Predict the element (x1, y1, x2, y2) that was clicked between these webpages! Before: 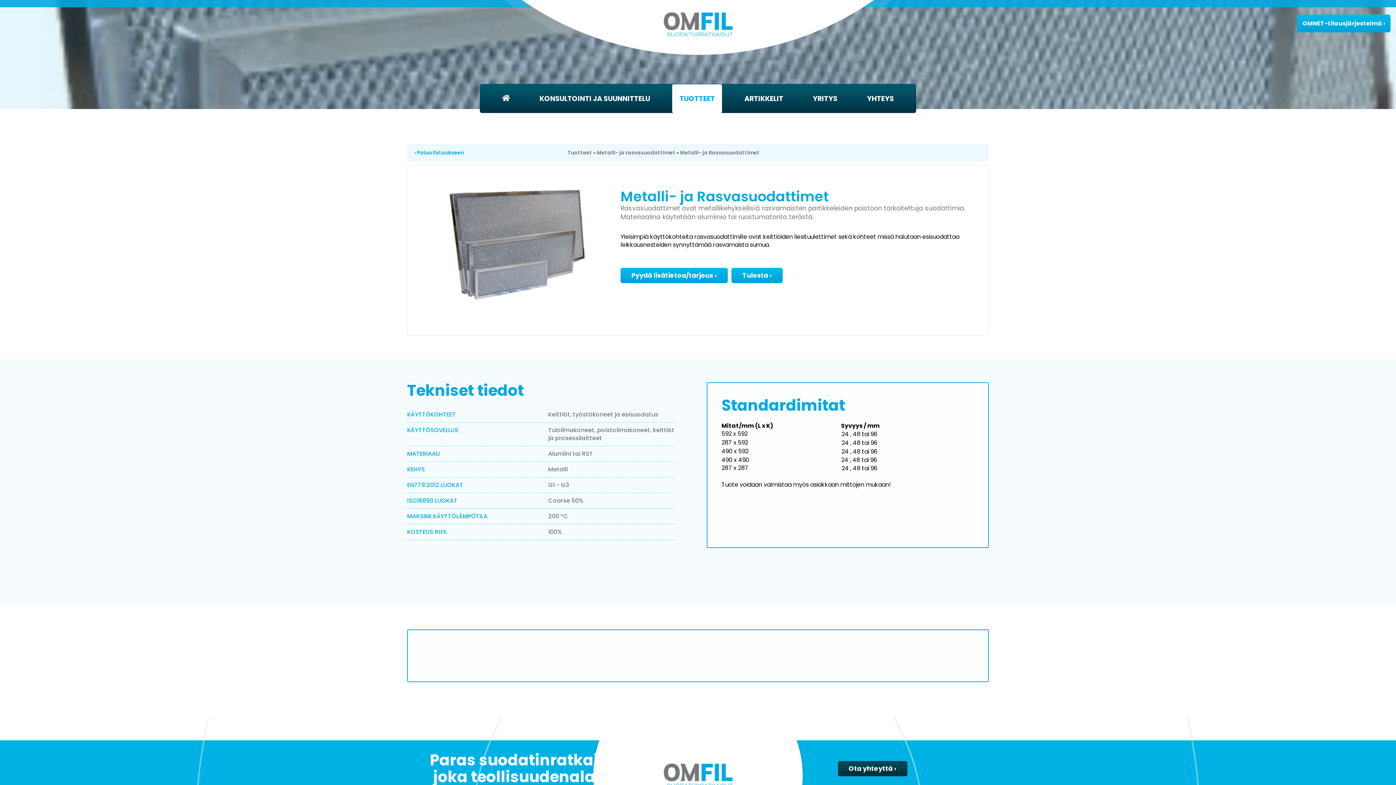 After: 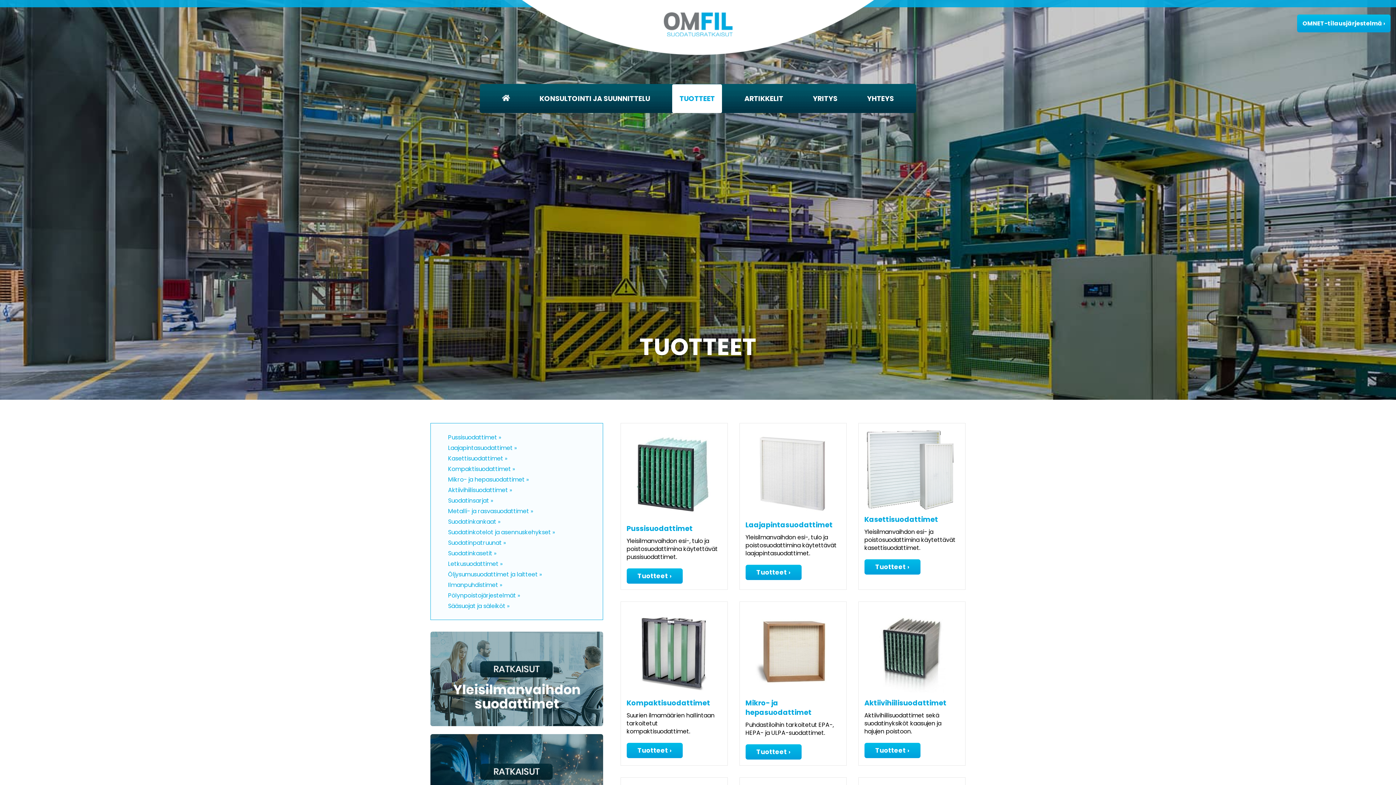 Action: bbox: (567, 149, 592, 156) label: Tuotteet